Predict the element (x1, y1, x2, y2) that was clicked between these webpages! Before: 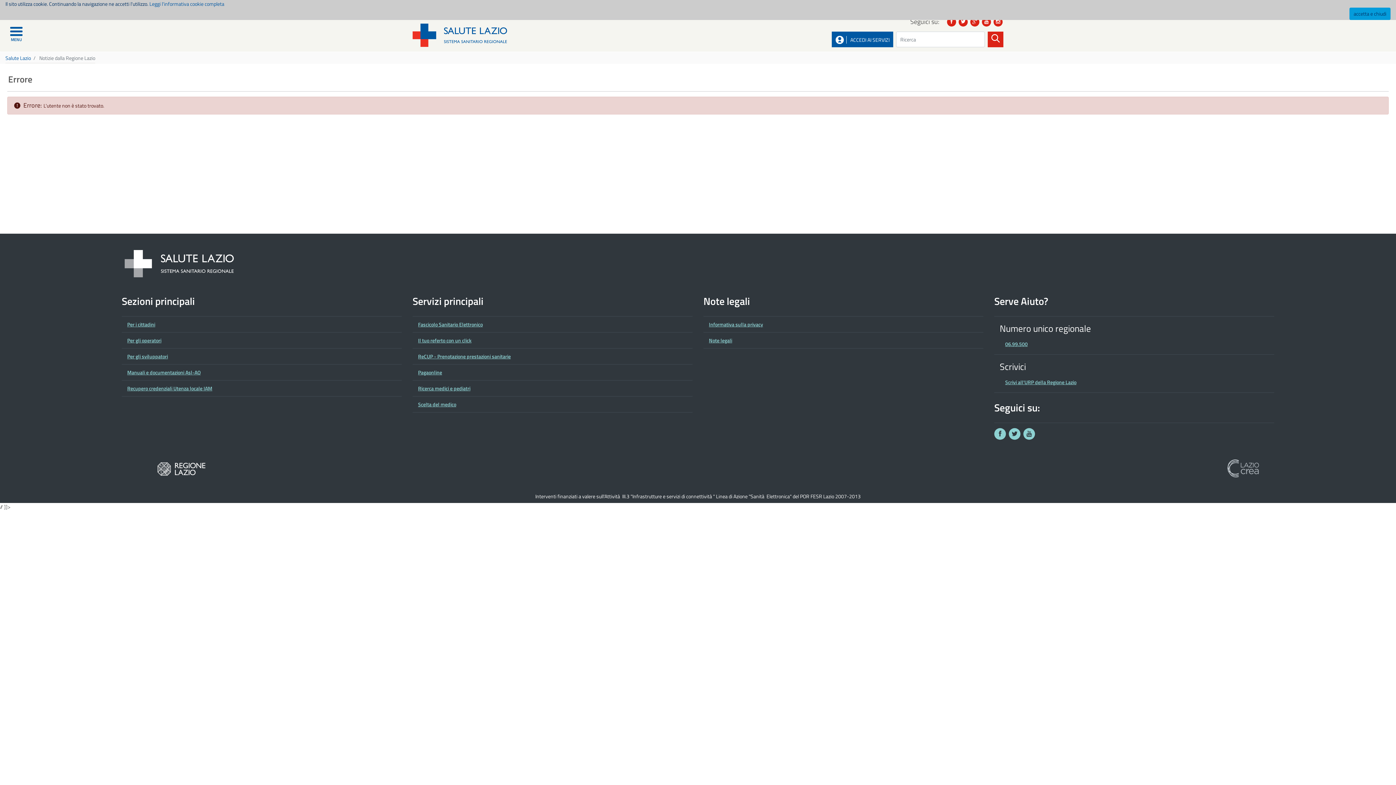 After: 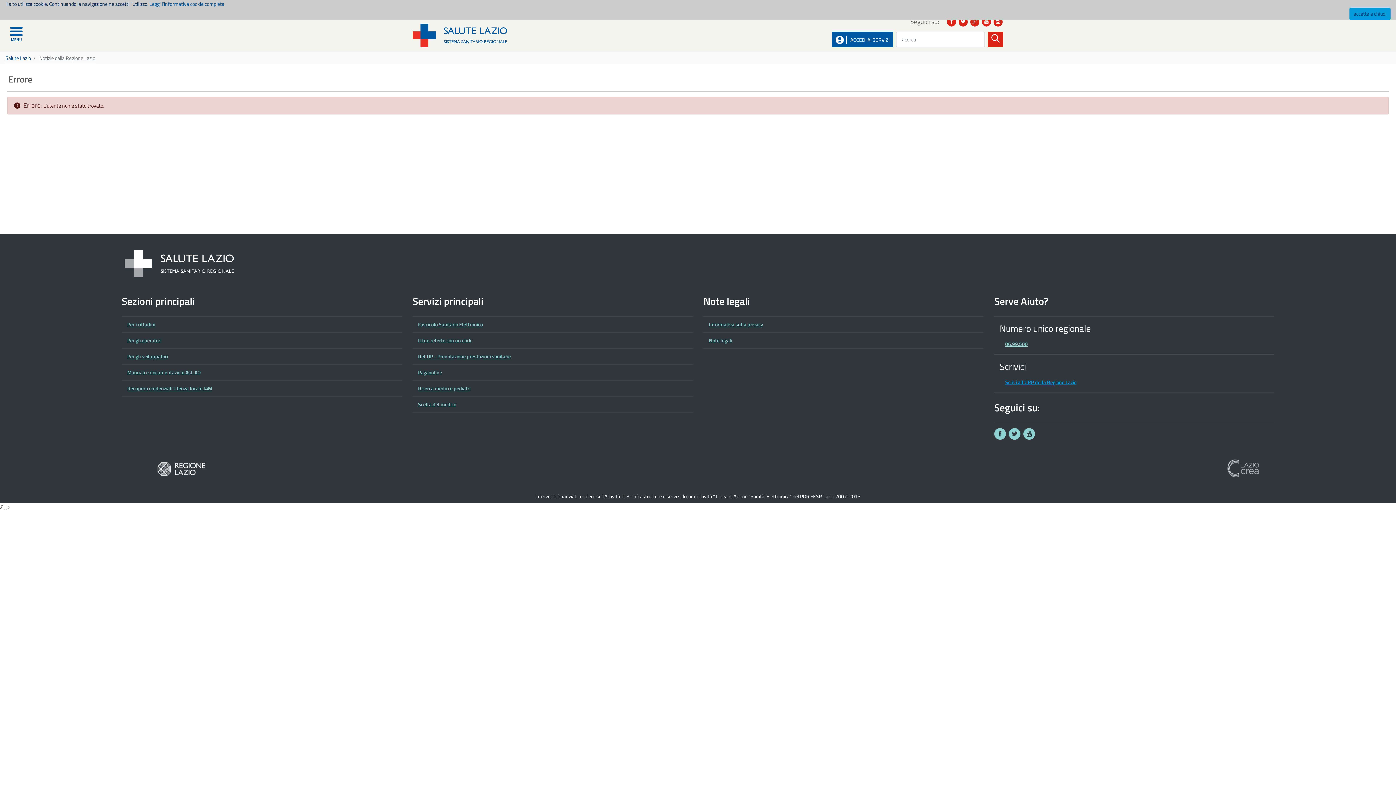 Action: label: Scrivi all'URP della Regione Lazio bbox: (1005, 378, 1076, 386)